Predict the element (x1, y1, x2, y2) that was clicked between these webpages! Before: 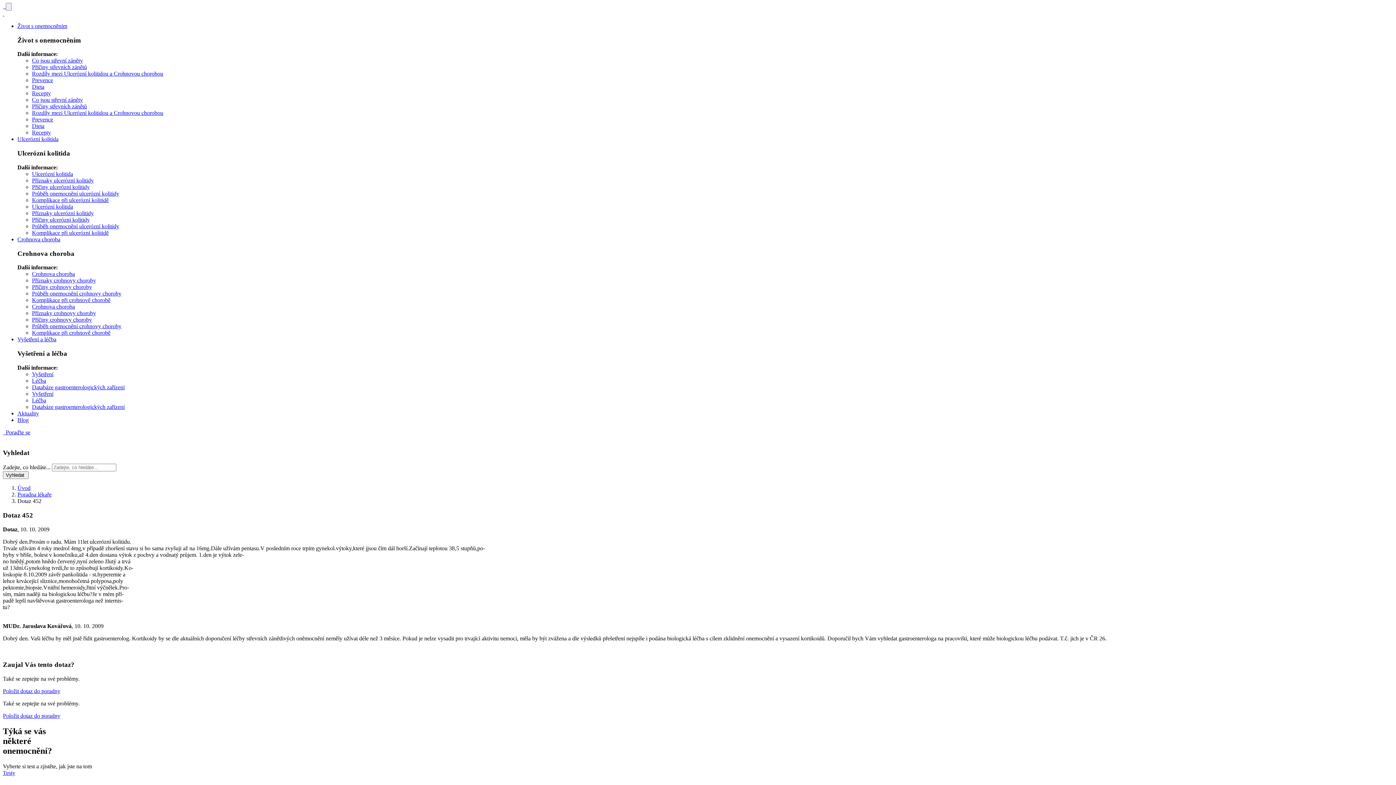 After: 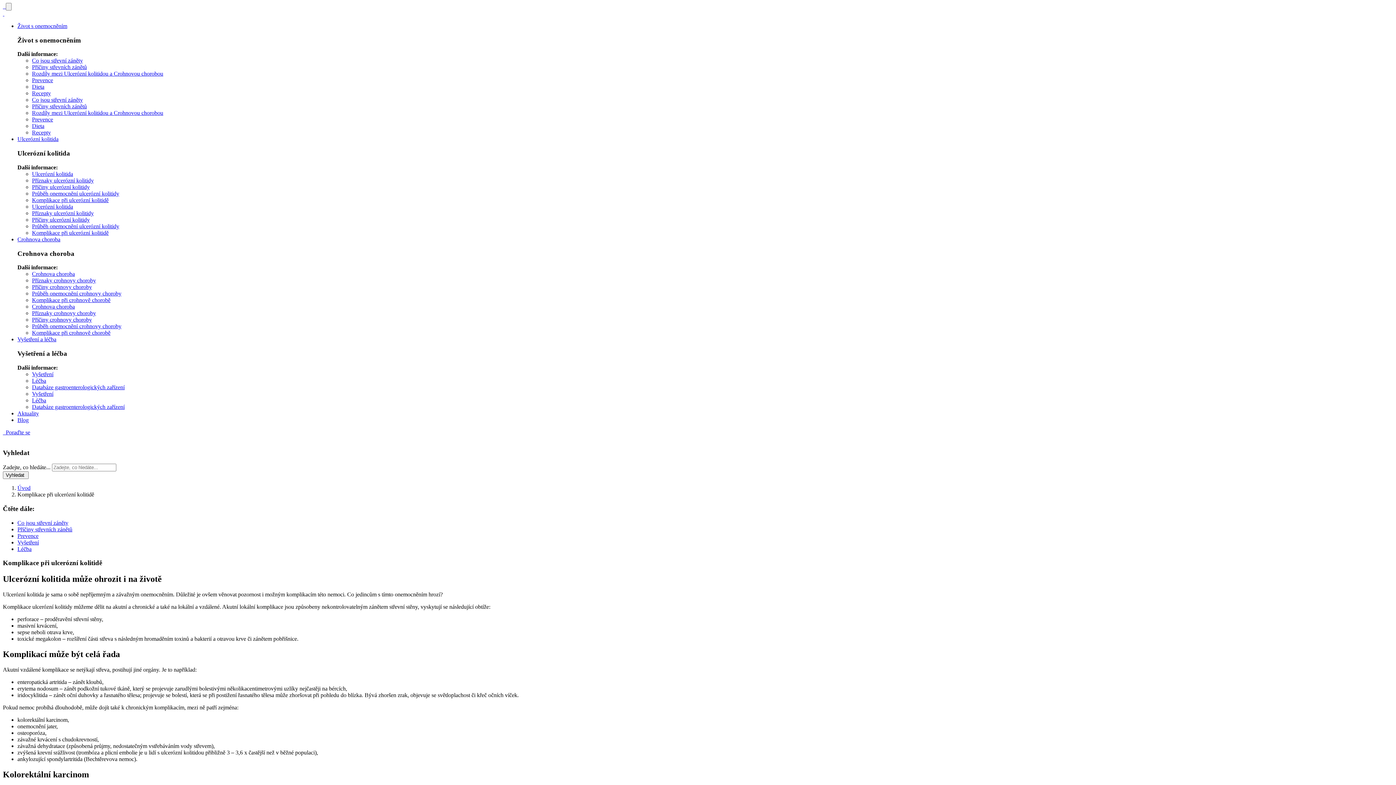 Action: bbox: (32, 229, 108, 235) label: Komplikace při ulcerózní kolitidě